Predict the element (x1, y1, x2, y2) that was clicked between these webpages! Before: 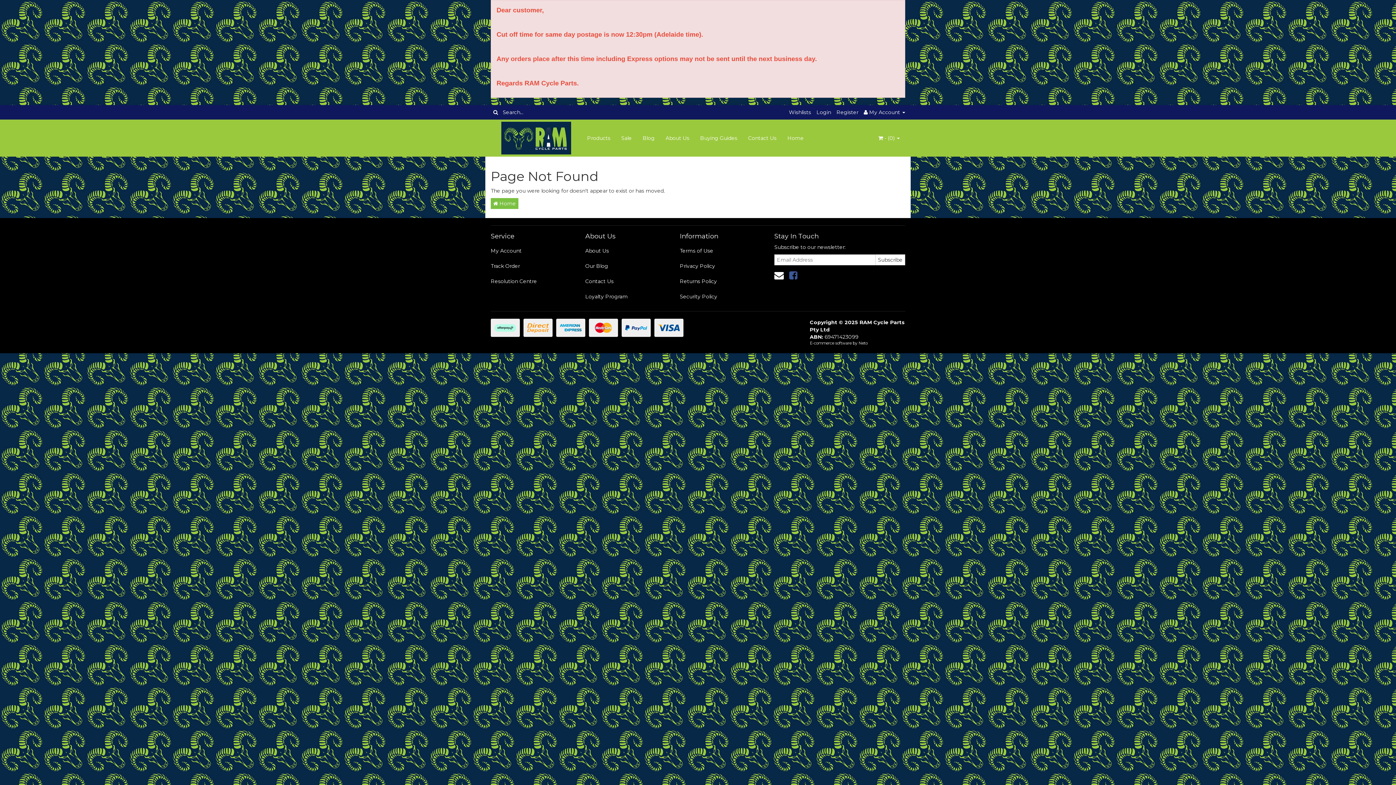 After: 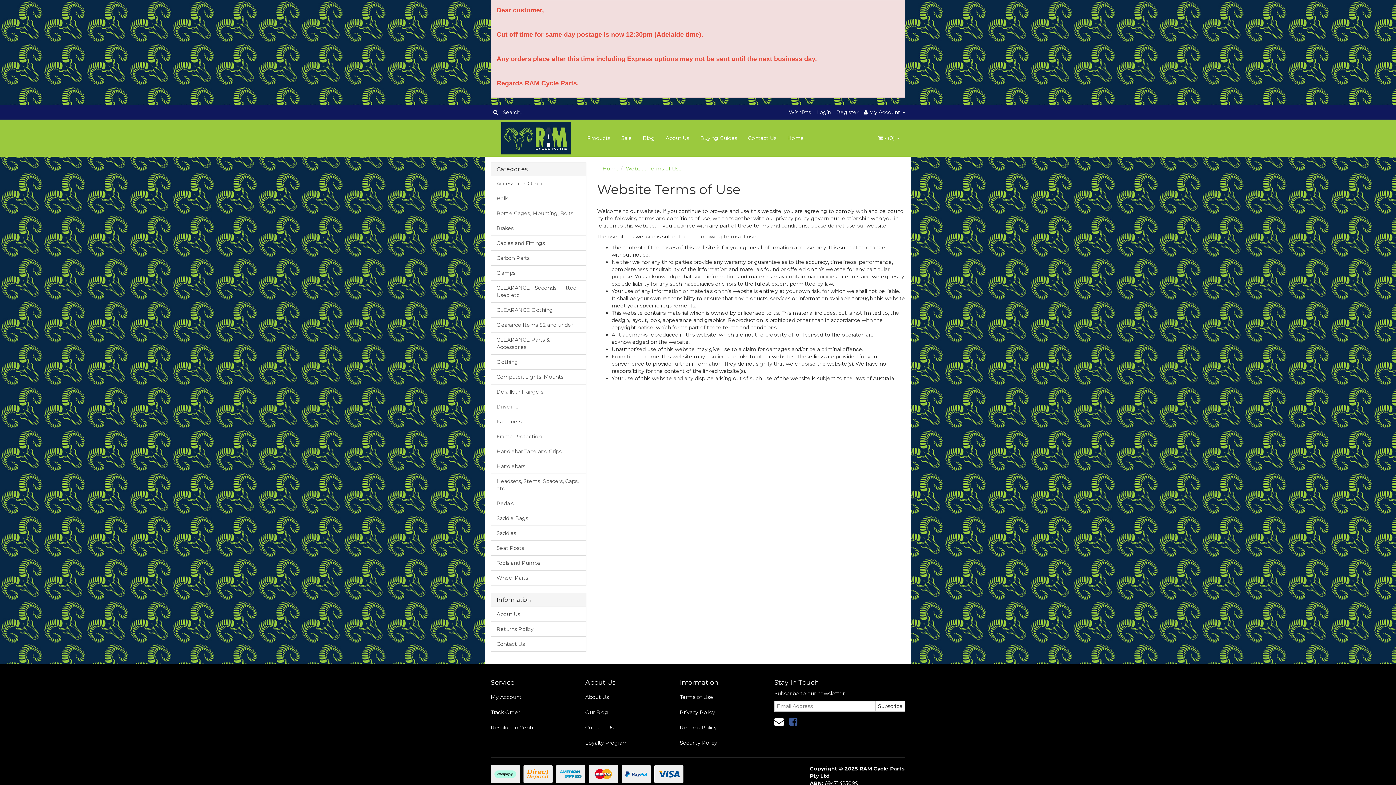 Action: bbox: (674, 243, 763, 258) label: Terms of Use